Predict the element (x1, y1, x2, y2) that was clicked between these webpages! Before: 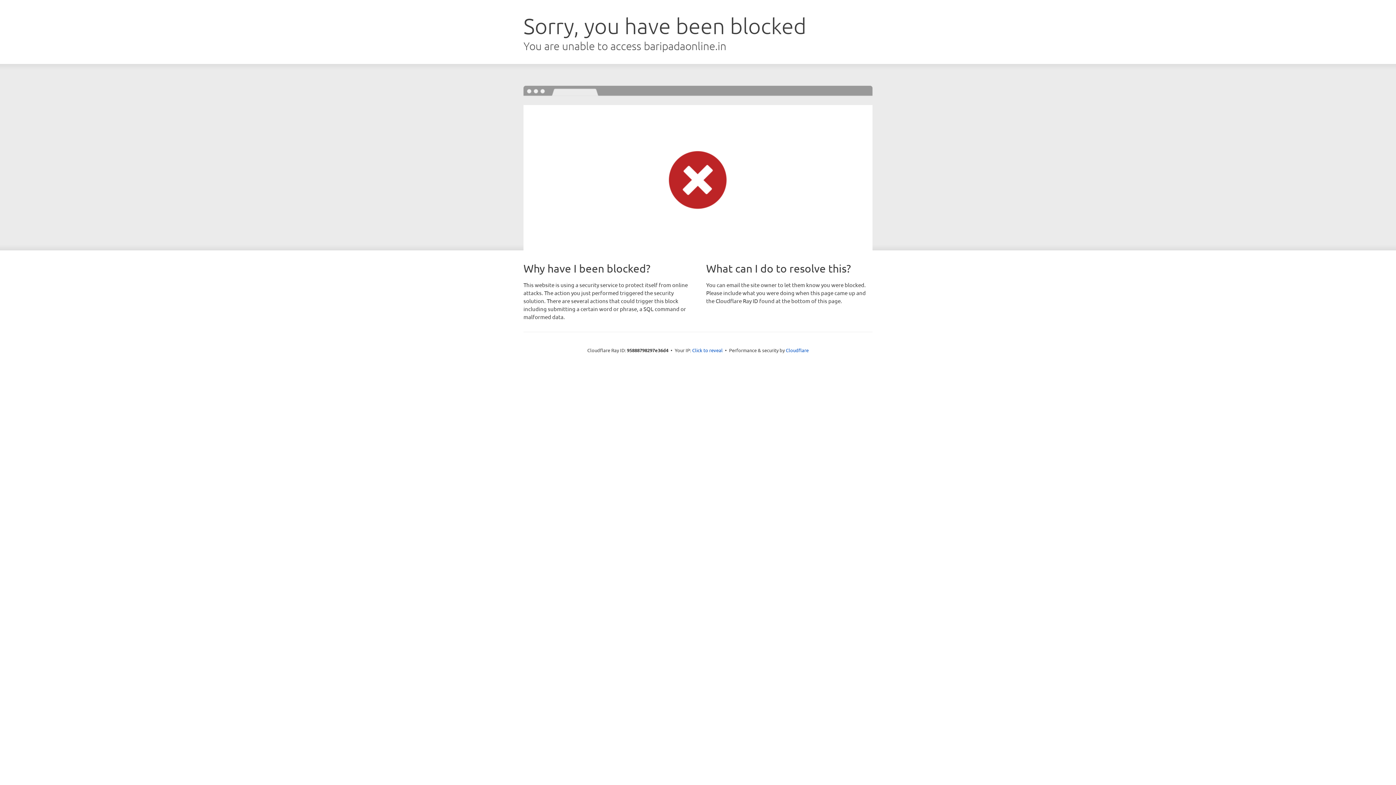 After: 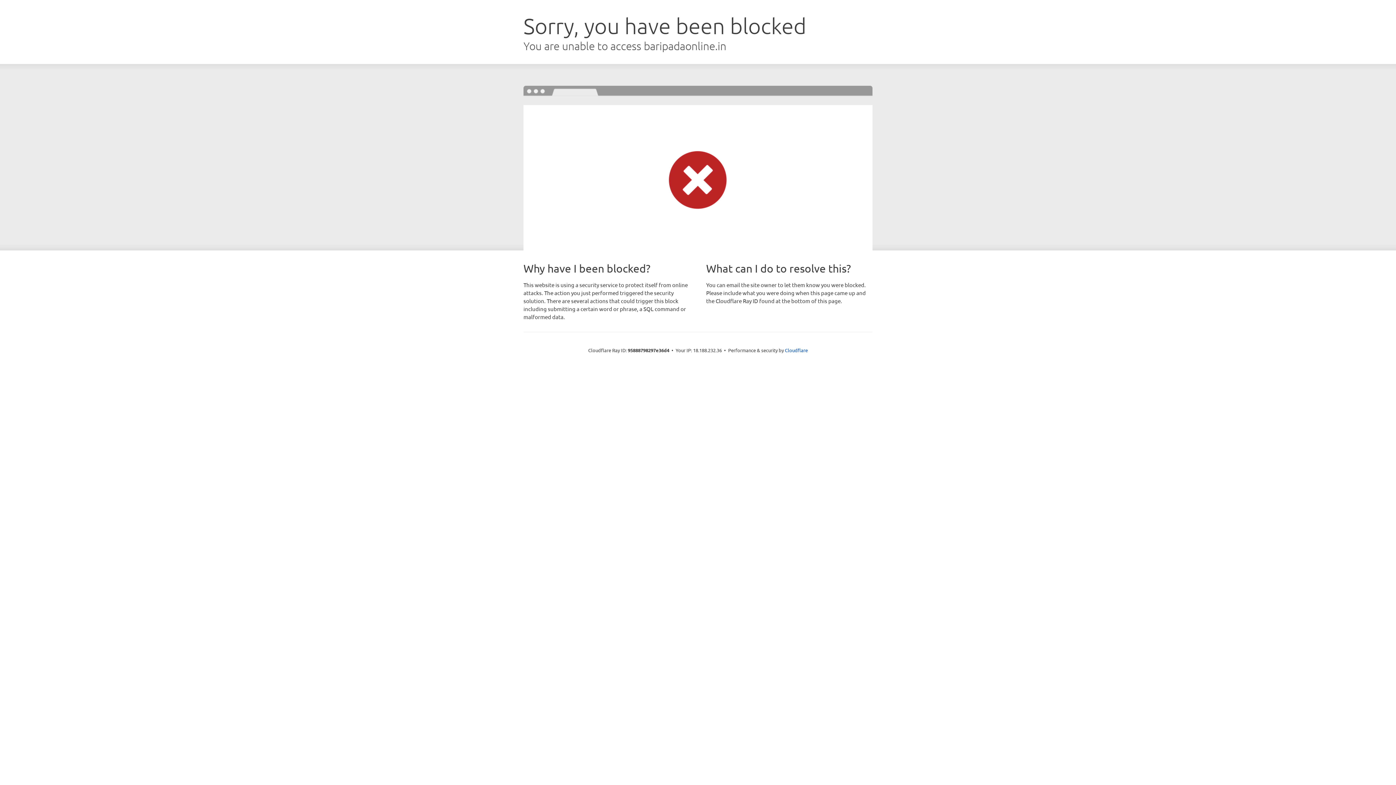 Action: bbox: (692, 346, 722, 353) label: Click to reveal